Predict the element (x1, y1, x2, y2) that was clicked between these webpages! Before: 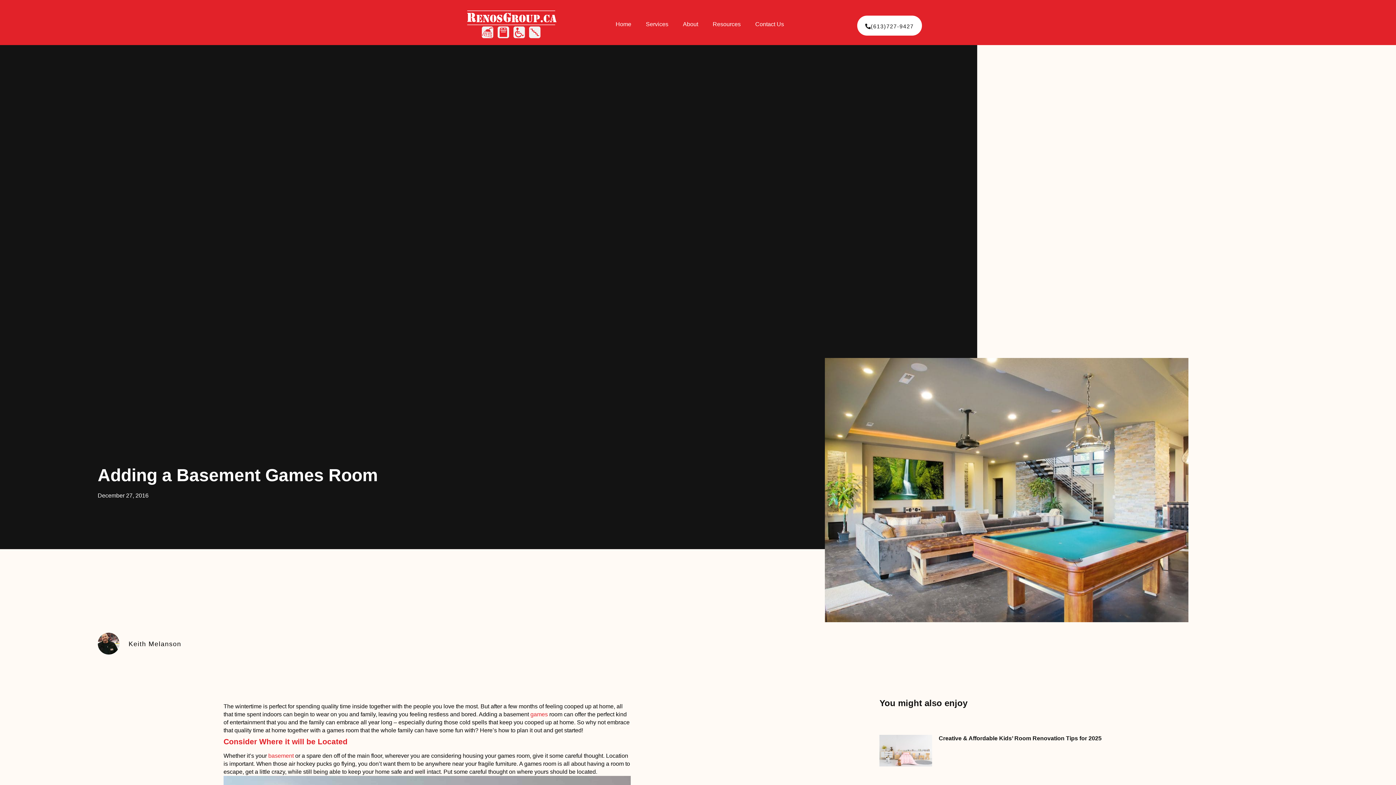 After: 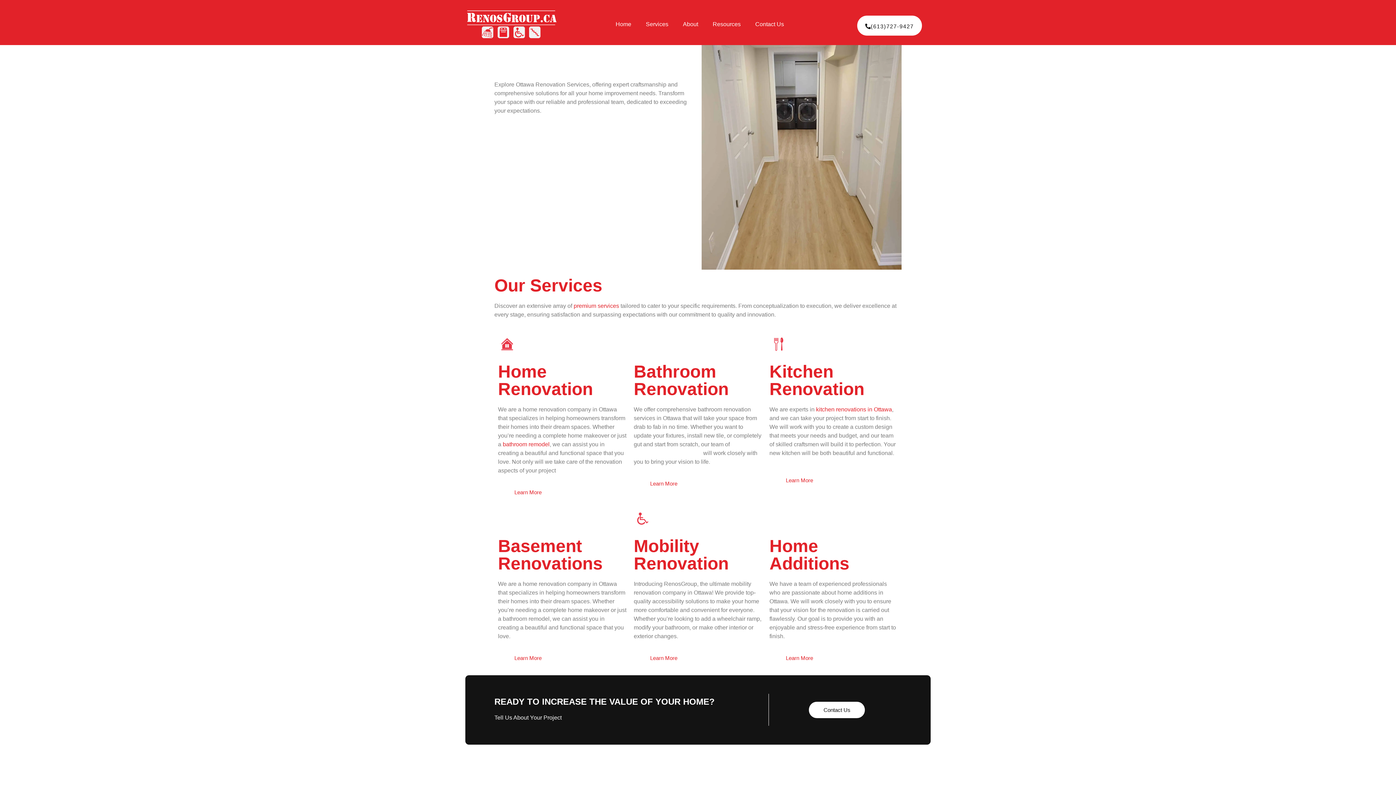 Action: bbox: (638, 15, 675, 32) label: Services